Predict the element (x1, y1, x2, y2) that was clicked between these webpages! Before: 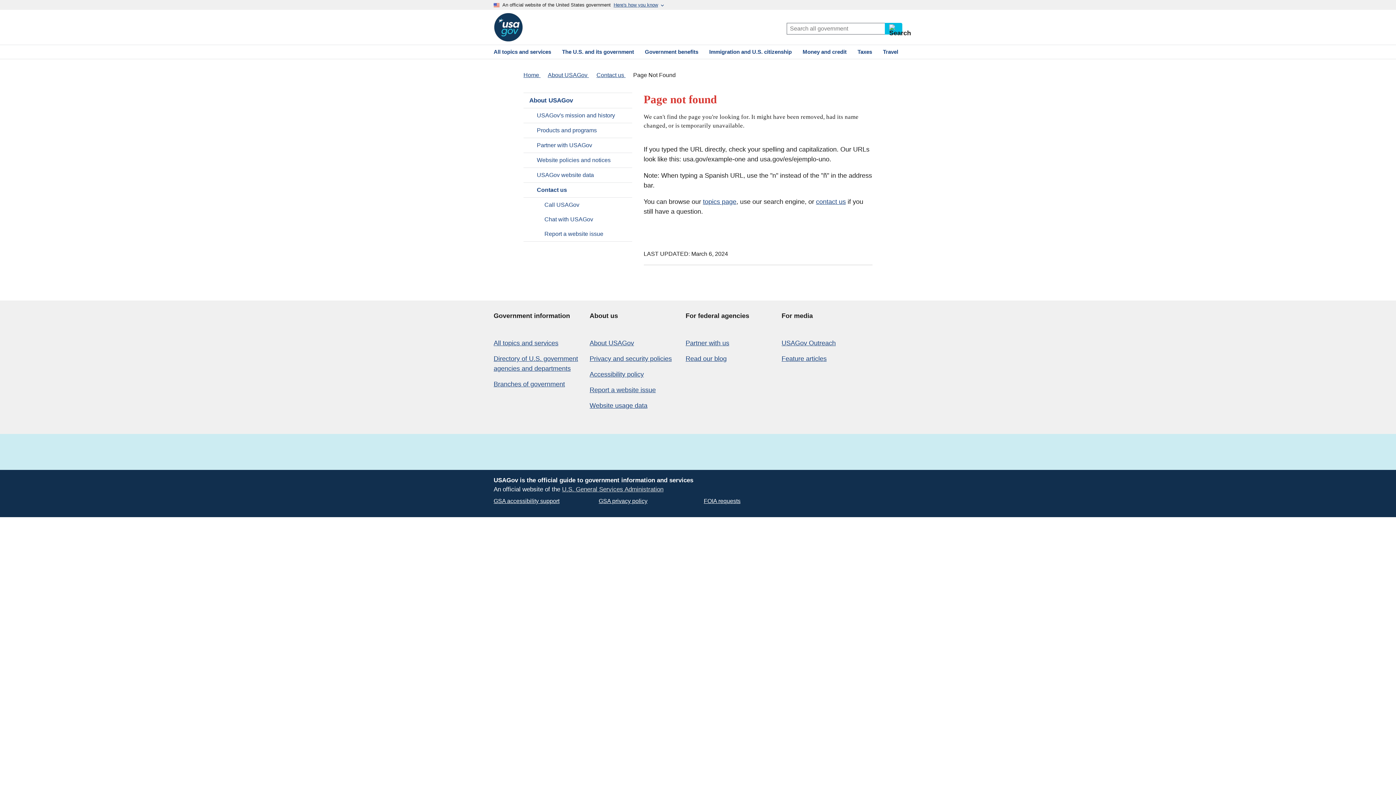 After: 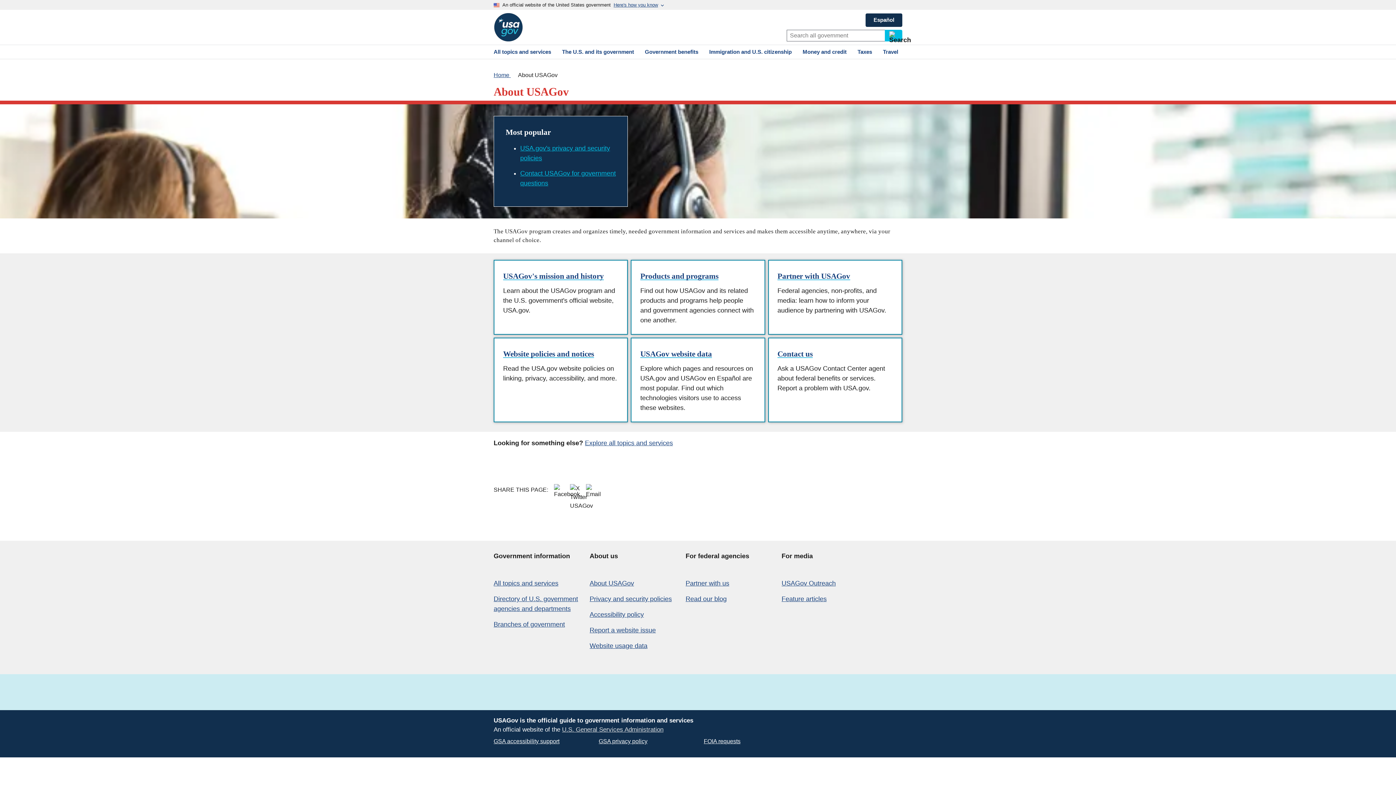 Action: bbox: (523, 92, 632, 107) label: About USAGov